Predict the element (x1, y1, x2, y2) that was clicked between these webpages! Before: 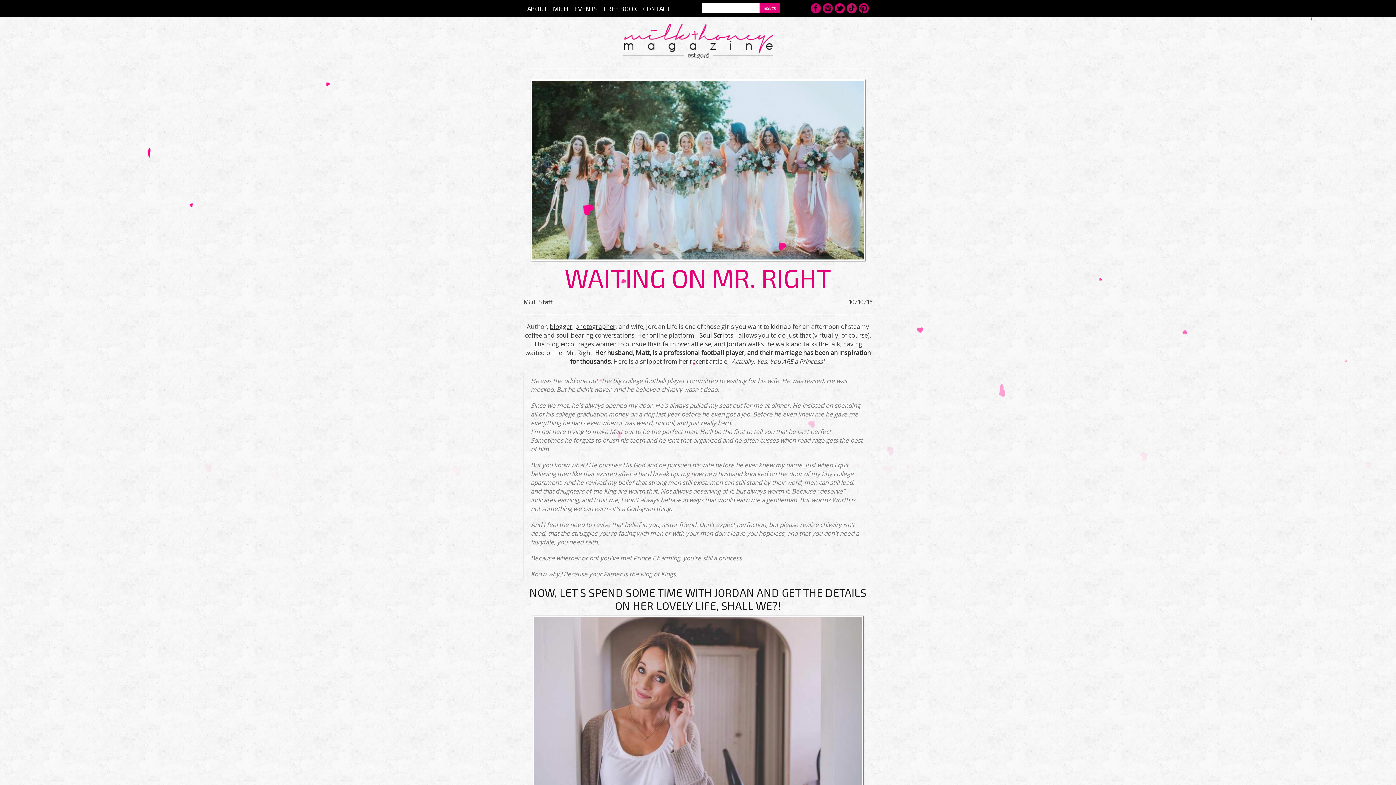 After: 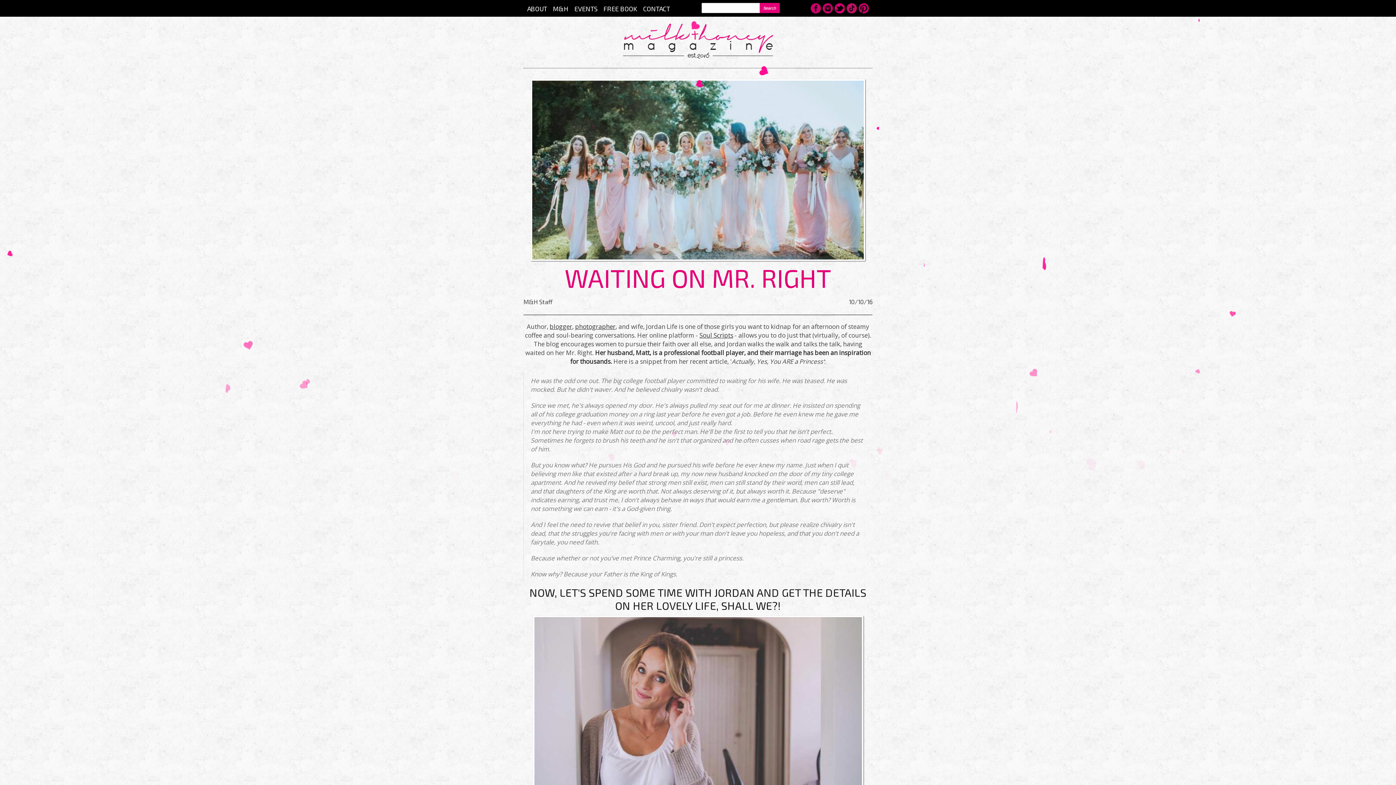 Action: bbox: (810, 6, 821, 15)